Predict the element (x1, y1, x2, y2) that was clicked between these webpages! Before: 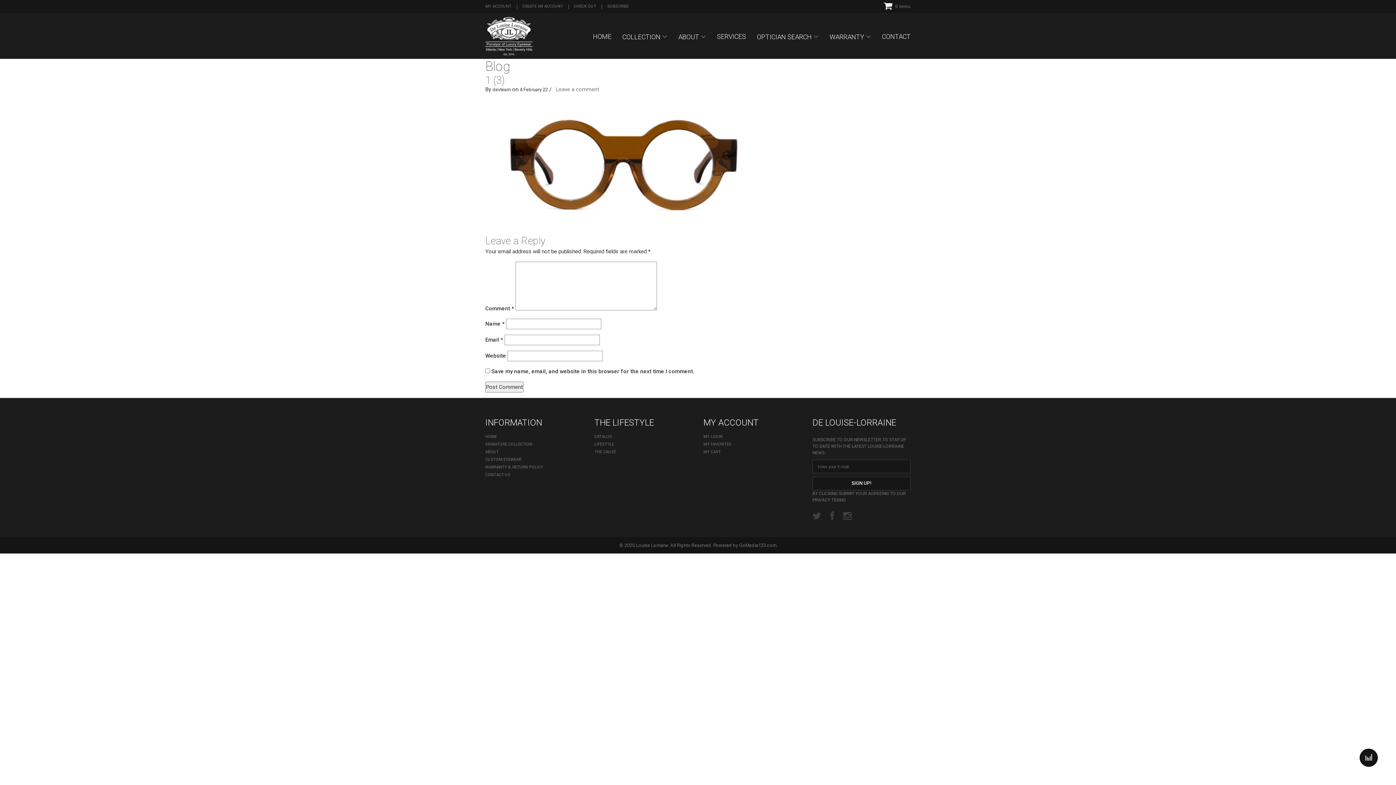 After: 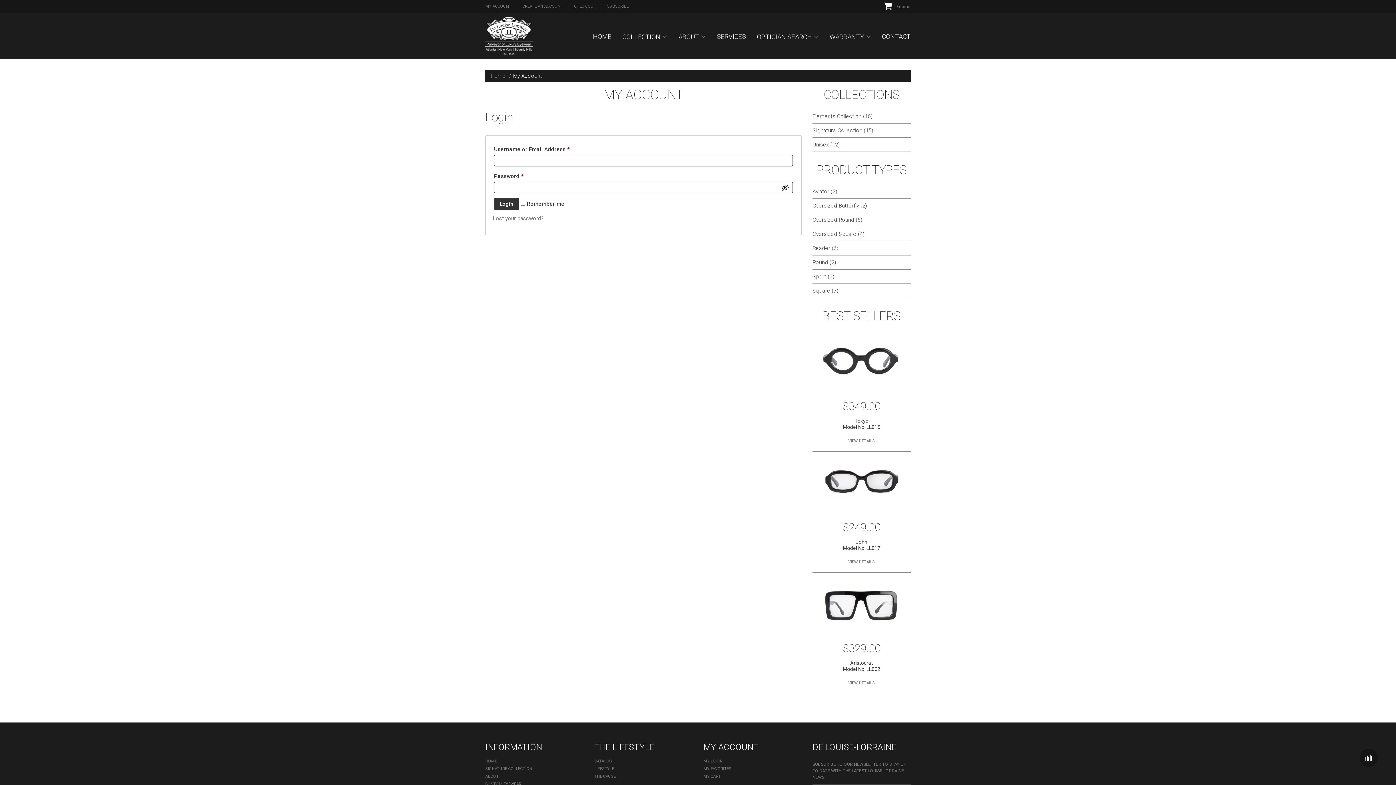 Action: bbox: (485, 1, 511, 11) label: MY ACCOUNT